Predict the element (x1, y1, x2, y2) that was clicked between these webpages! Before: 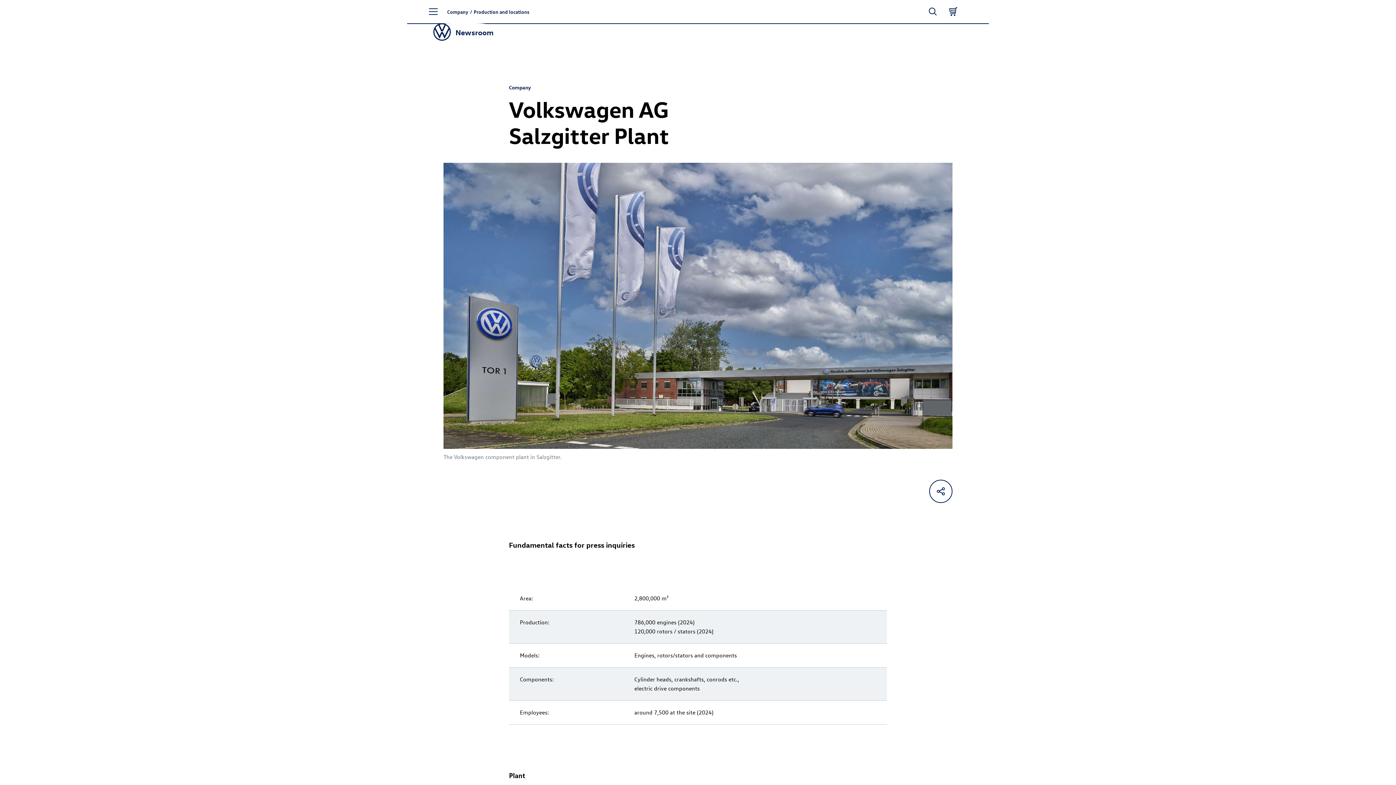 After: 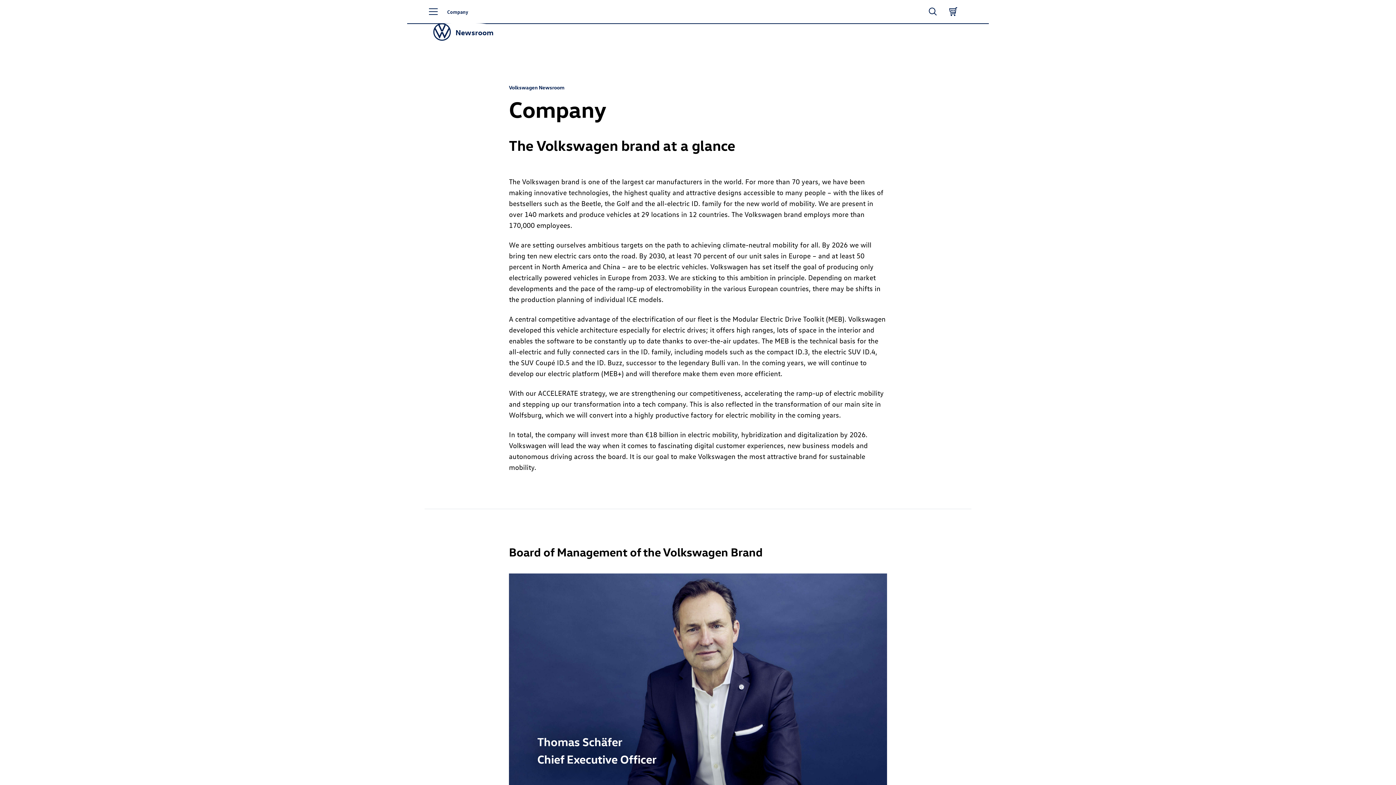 Action: bbox: (509, 84, 530, 90) label: Company